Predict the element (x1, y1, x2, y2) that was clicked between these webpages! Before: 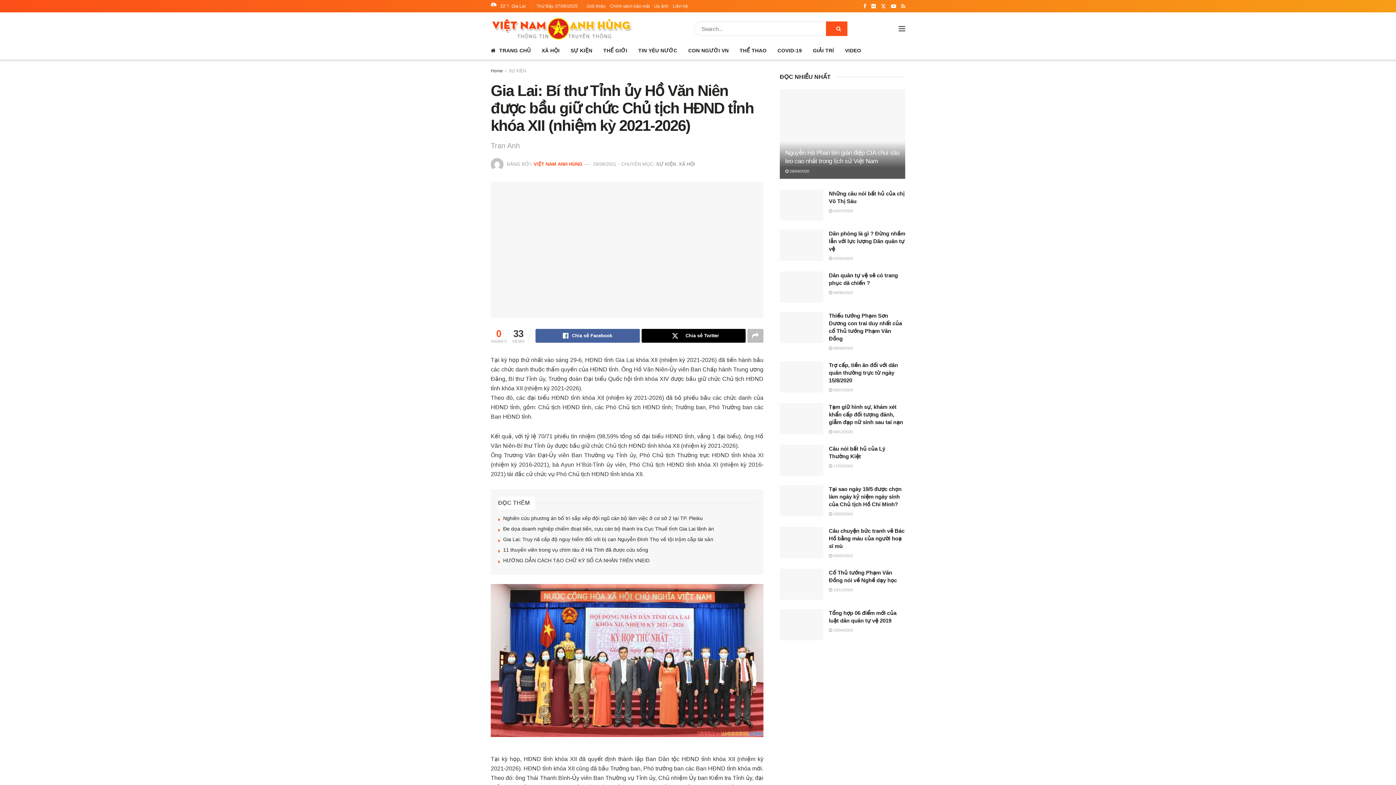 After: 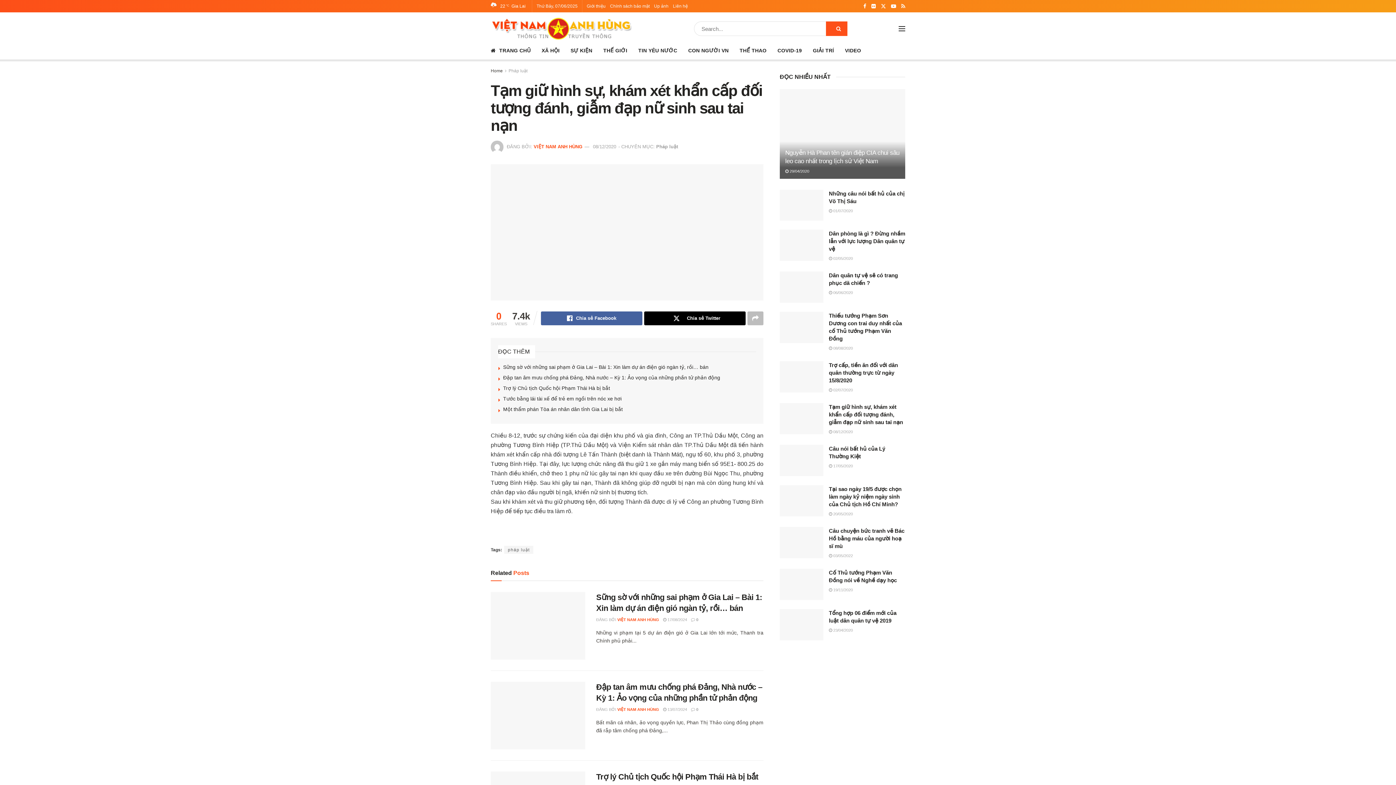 Action: bbox: (829, 404, 903, 425) label: Tạm giữ hình sự, khám xét khẩn cấp đối tượng đánh, giẫm đạp nữ sinh sau tai nạn